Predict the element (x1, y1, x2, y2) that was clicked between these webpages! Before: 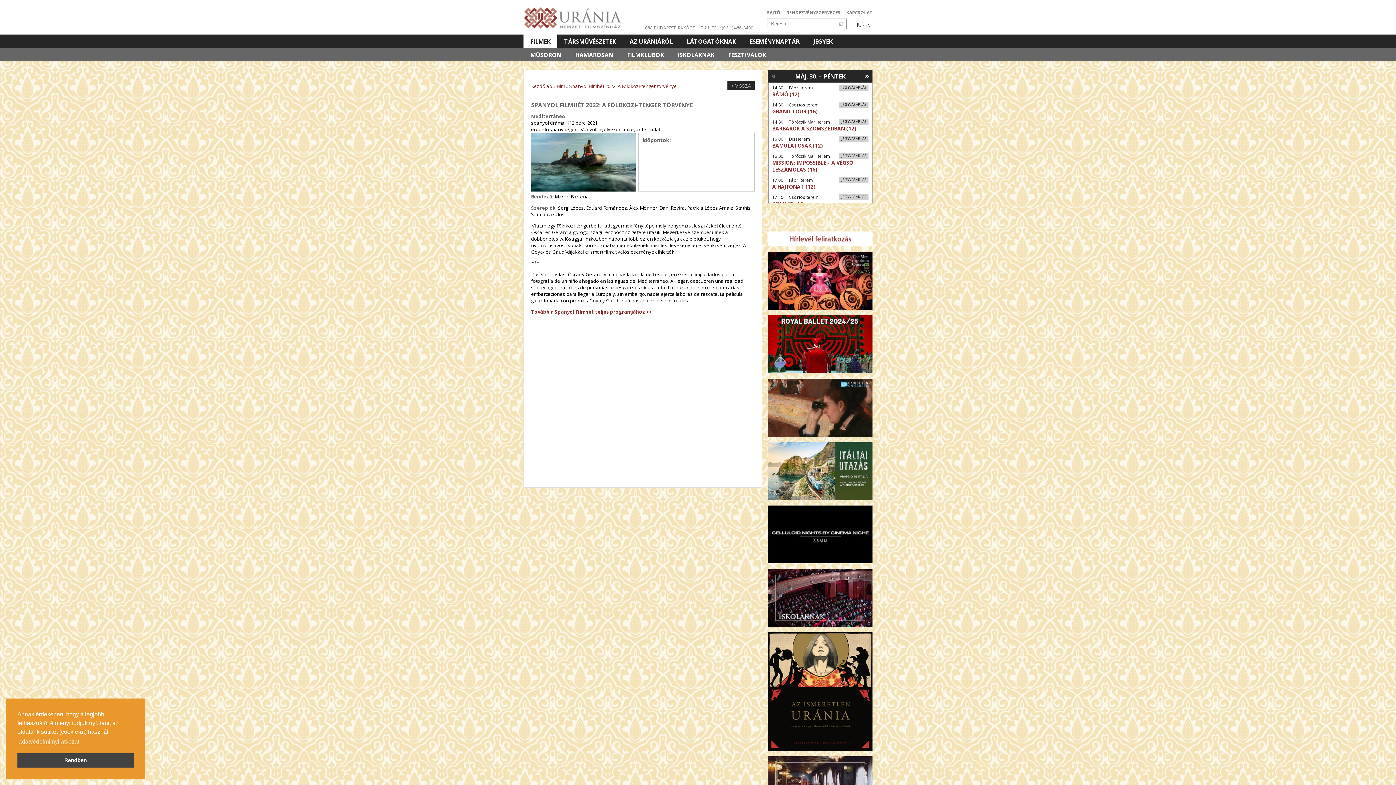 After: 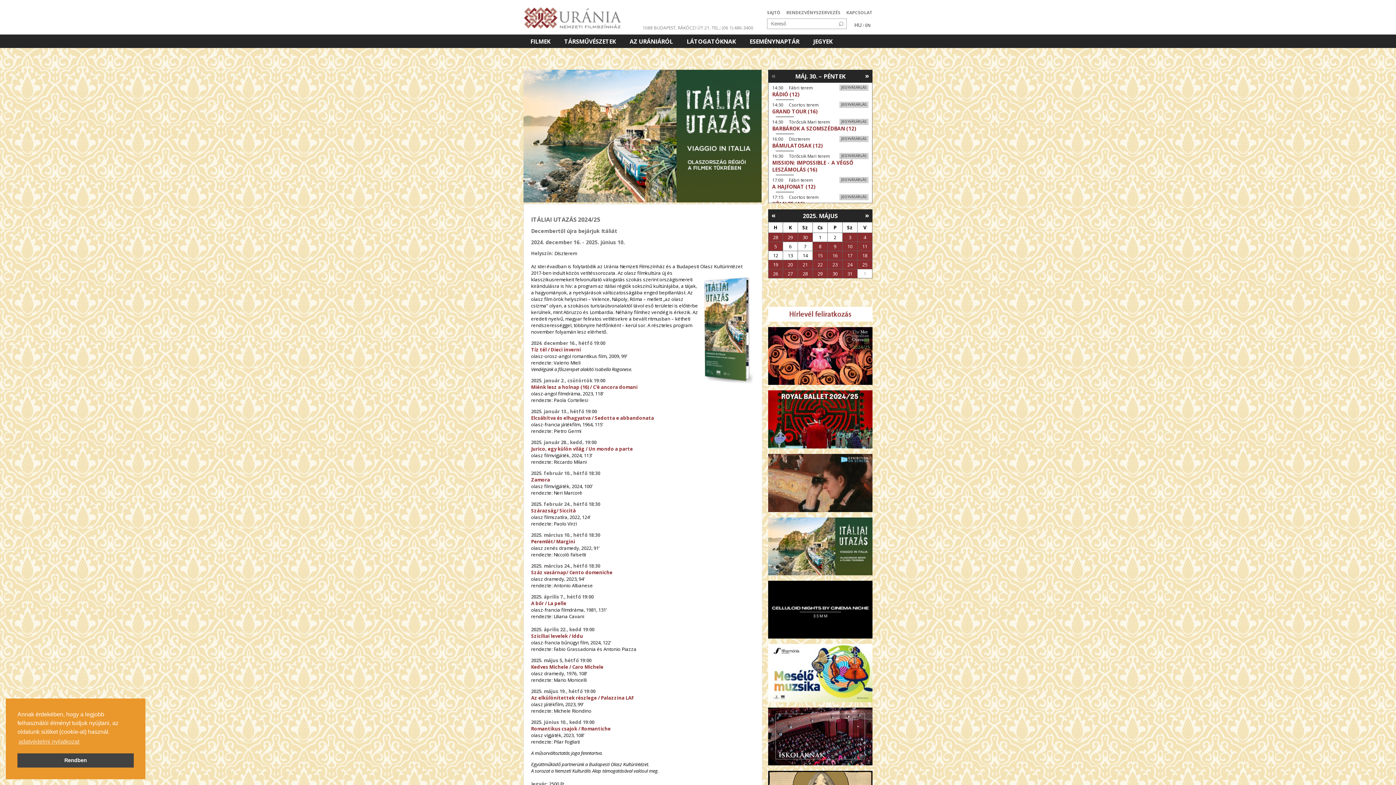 Action: bbox: (768, 569, 872, 627)